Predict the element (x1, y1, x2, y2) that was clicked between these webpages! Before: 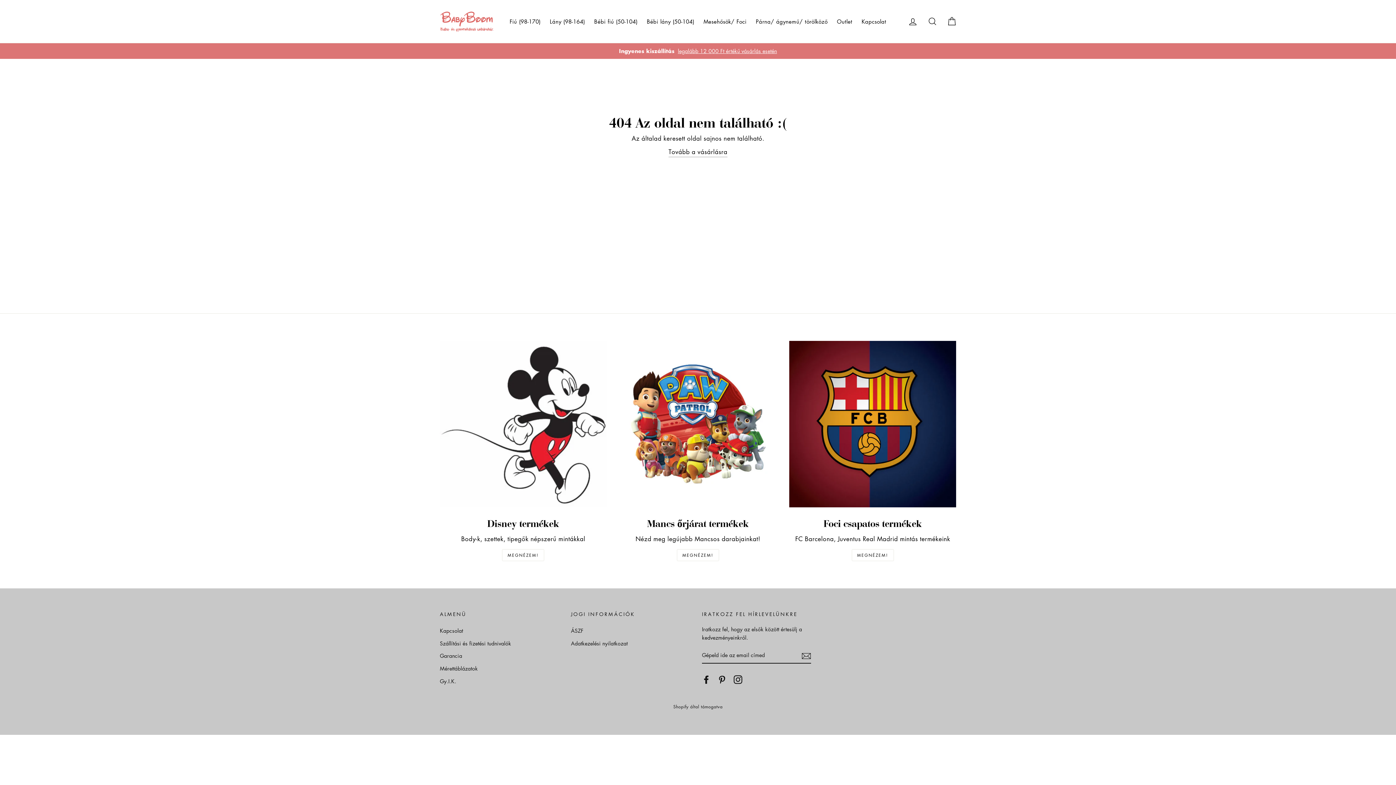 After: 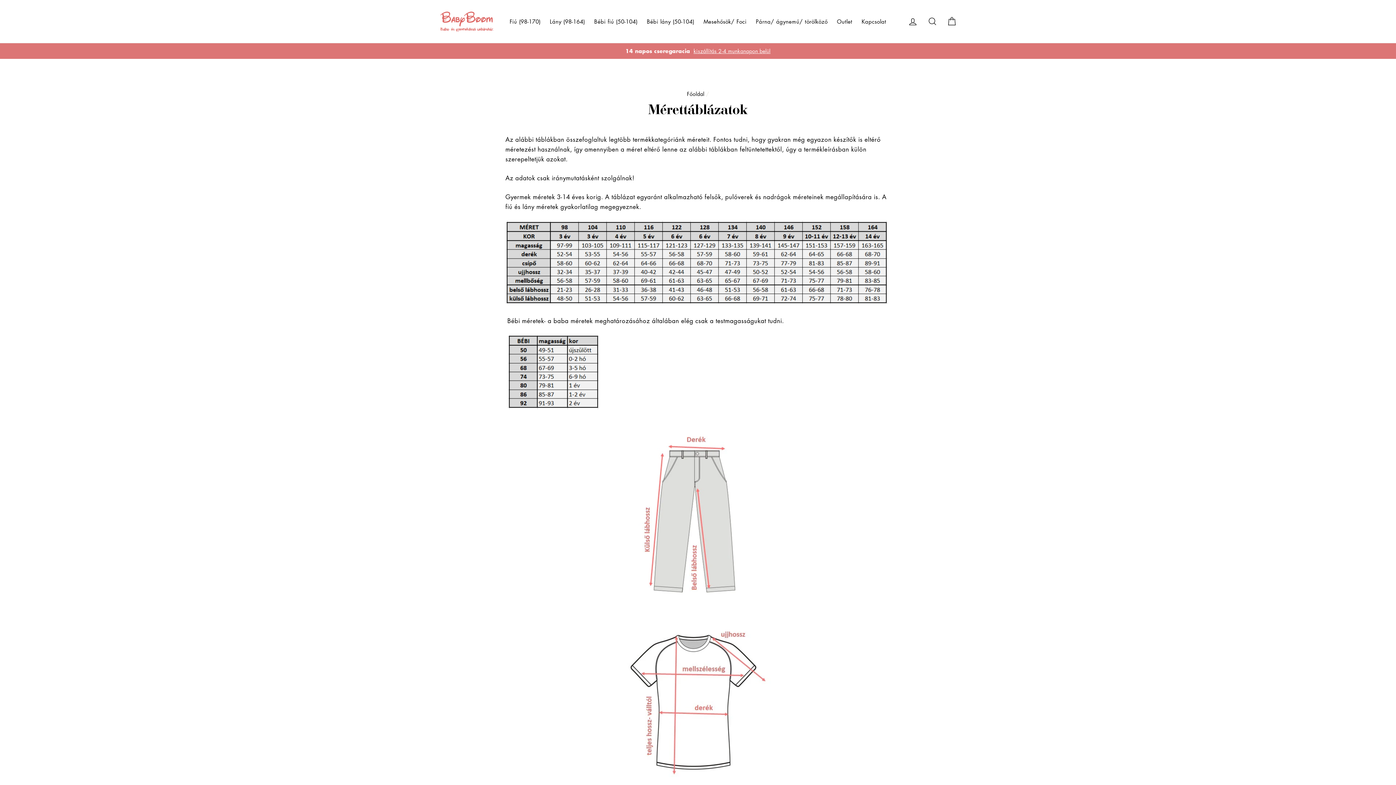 Action: bbox: (440, 663, 477, 674) label: Mérettáblázatok